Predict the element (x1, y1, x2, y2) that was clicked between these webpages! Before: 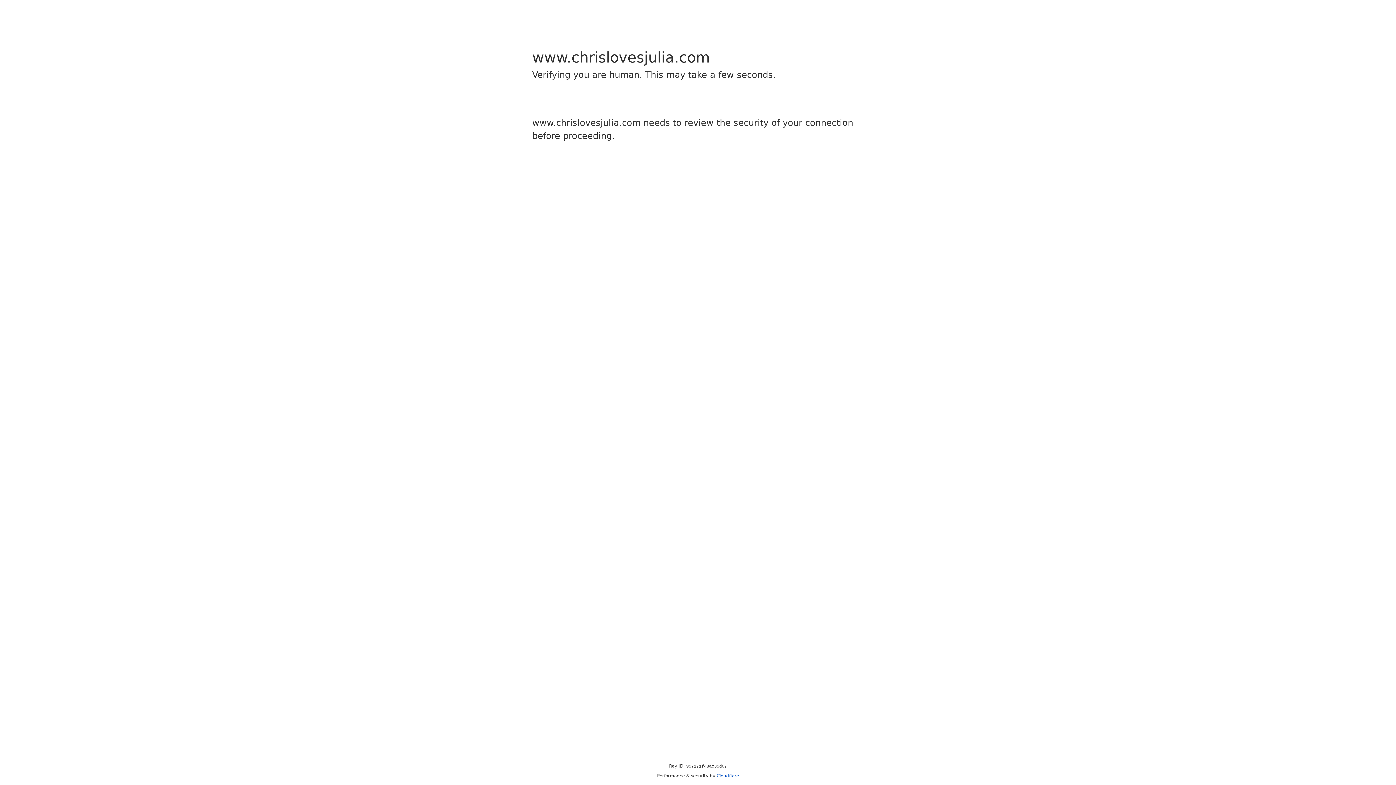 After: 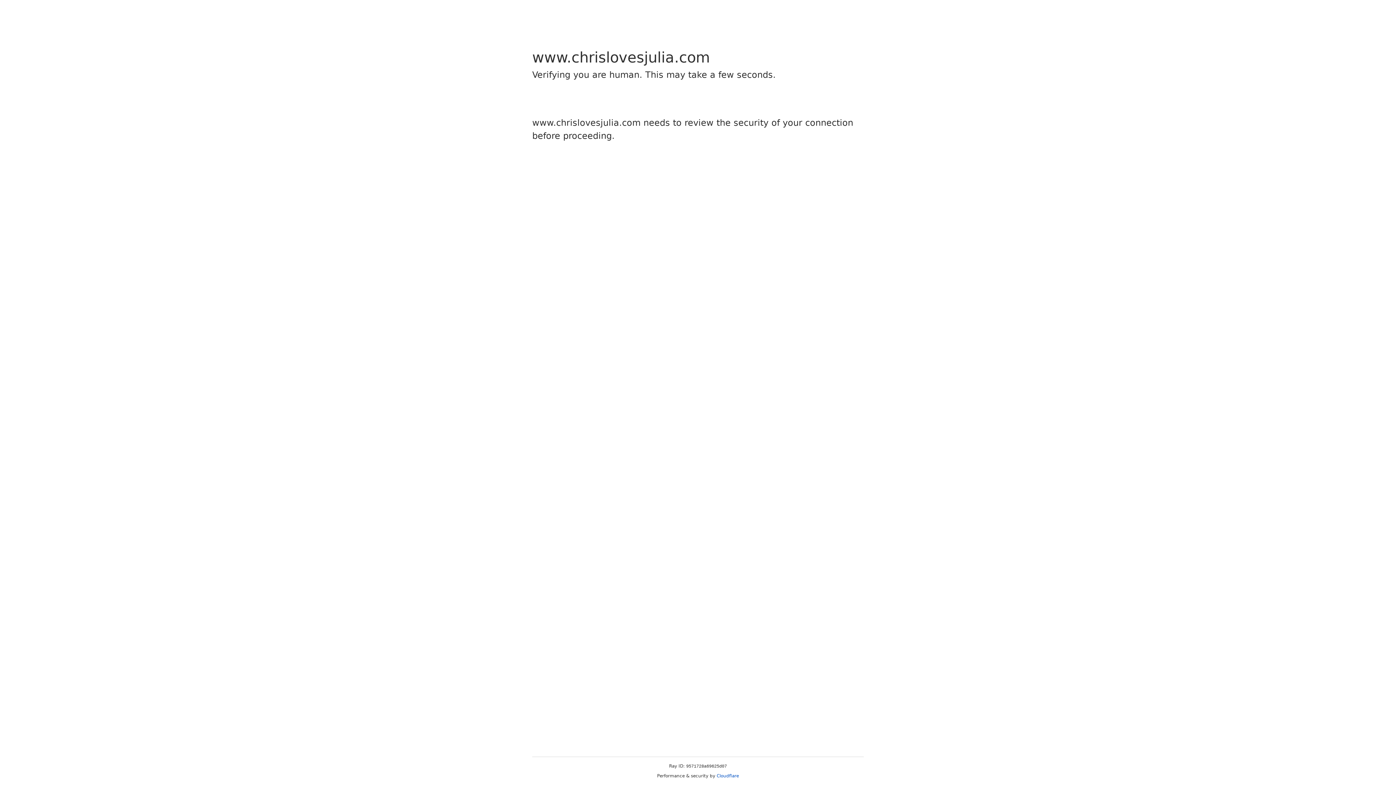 Action: label: Cloudflare bbox: (716, 773, 739, 778)